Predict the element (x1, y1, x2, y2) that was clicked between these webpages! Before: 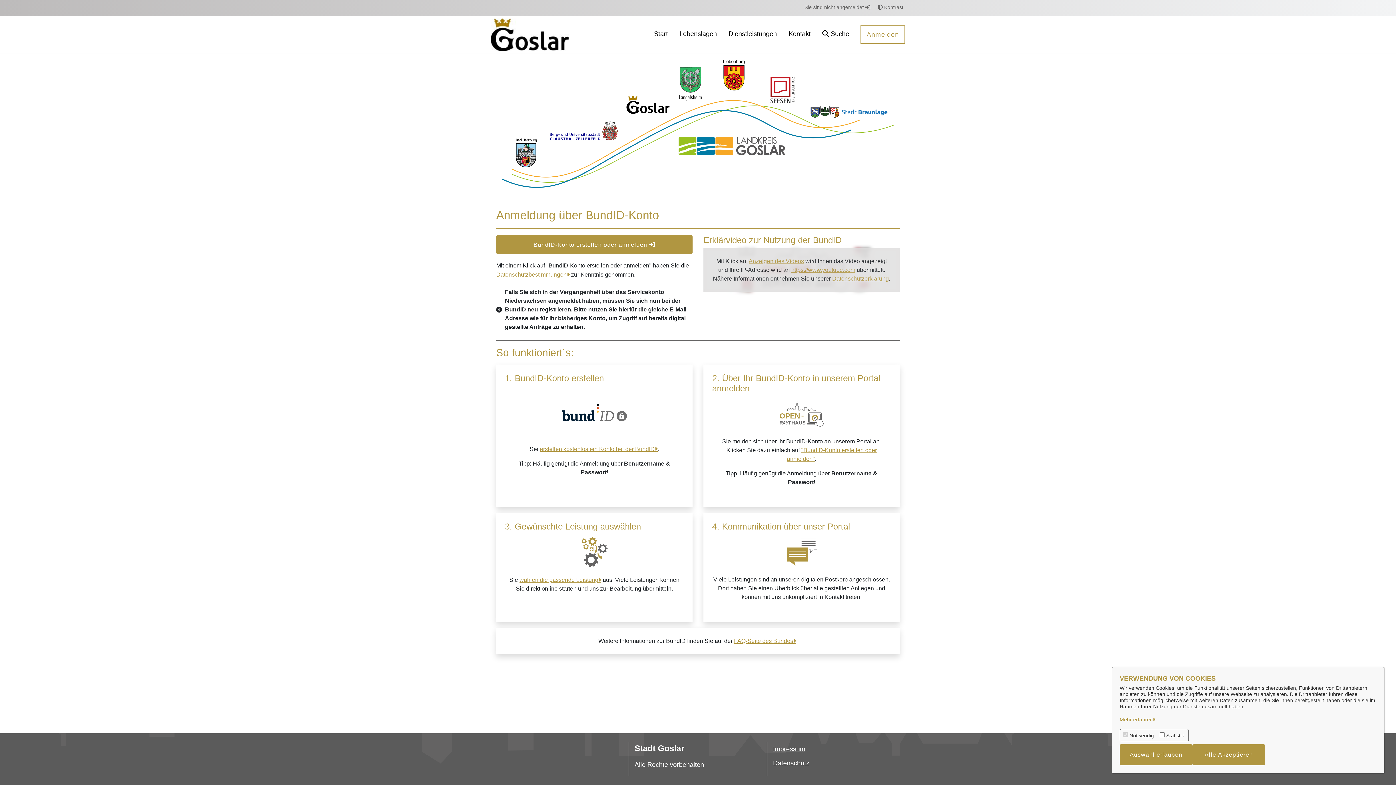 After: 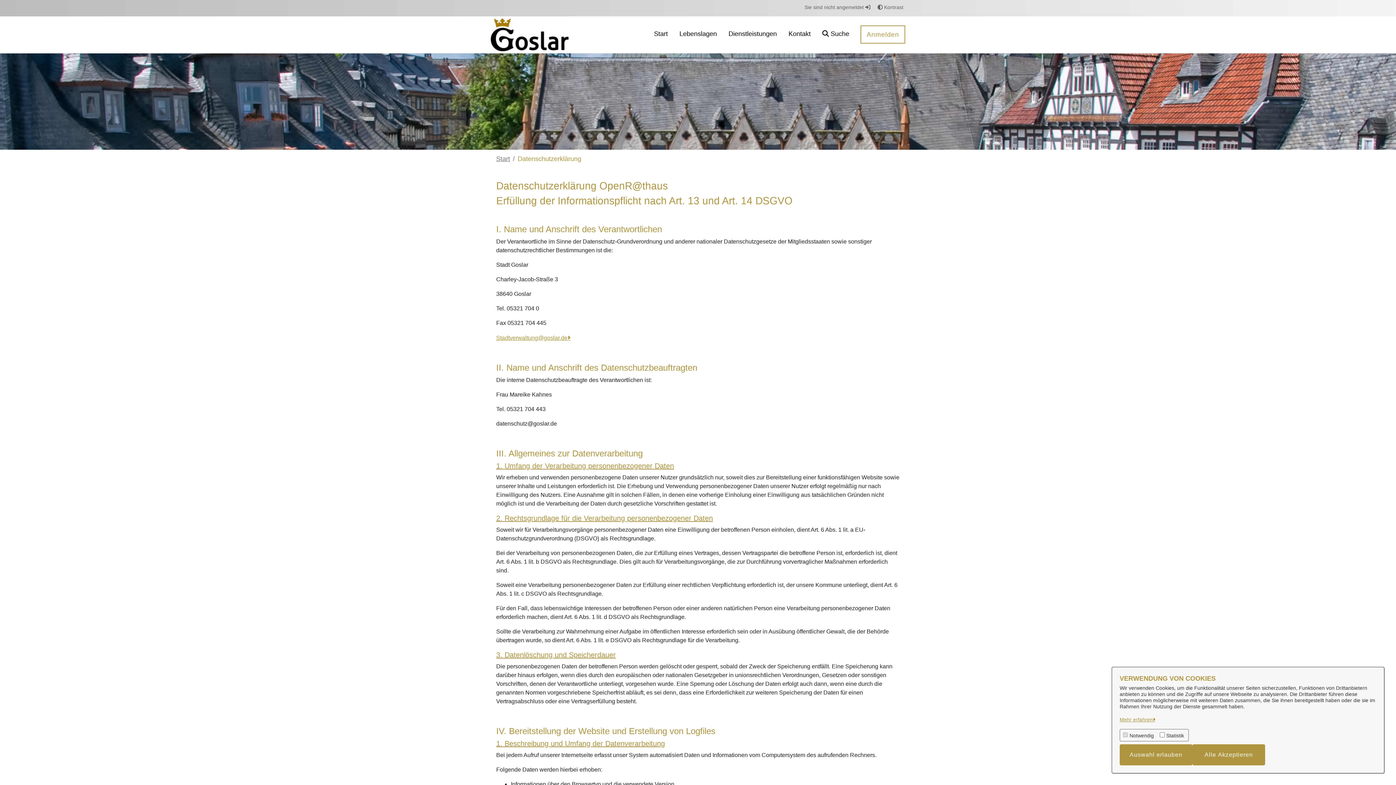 Action: label: Mehr erfahren bbox: (1120, 717, 1155, 722)